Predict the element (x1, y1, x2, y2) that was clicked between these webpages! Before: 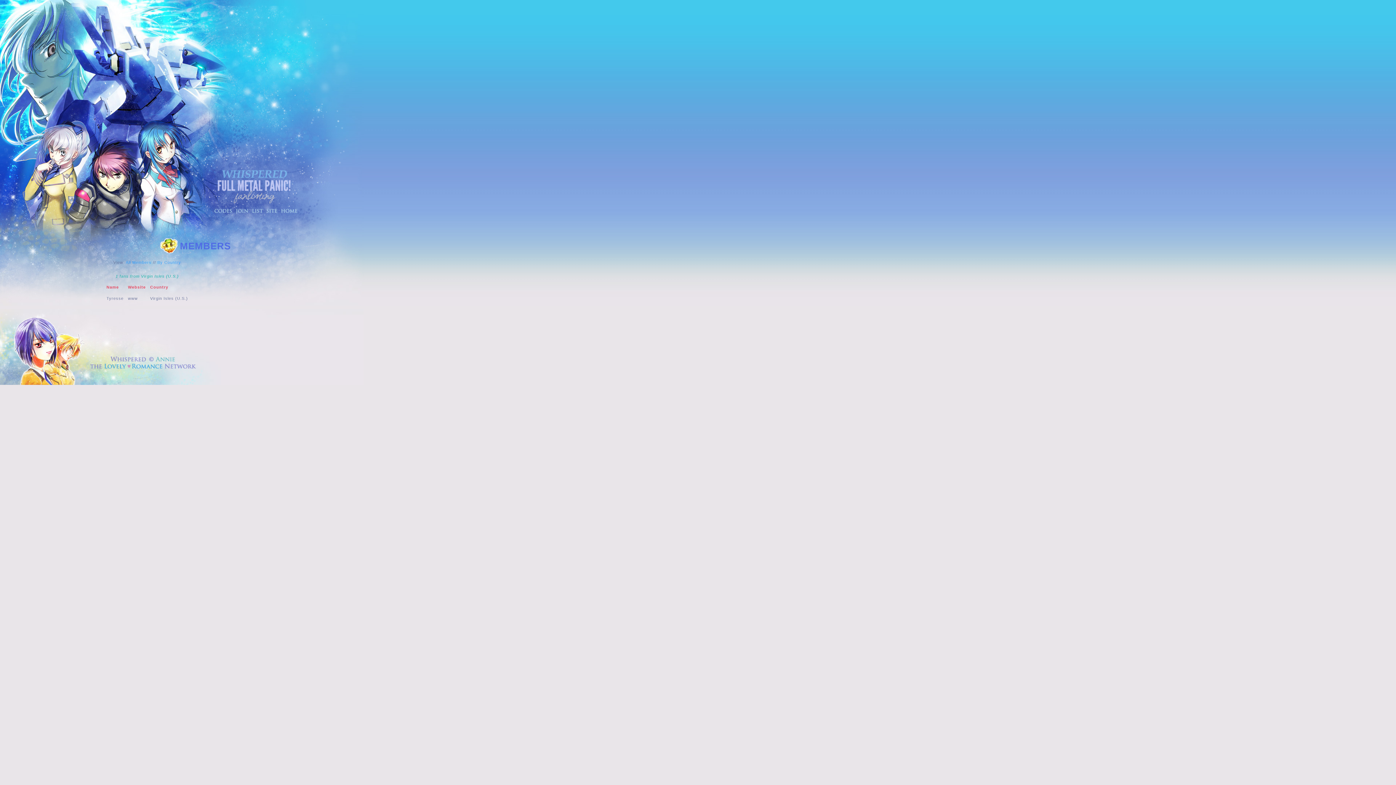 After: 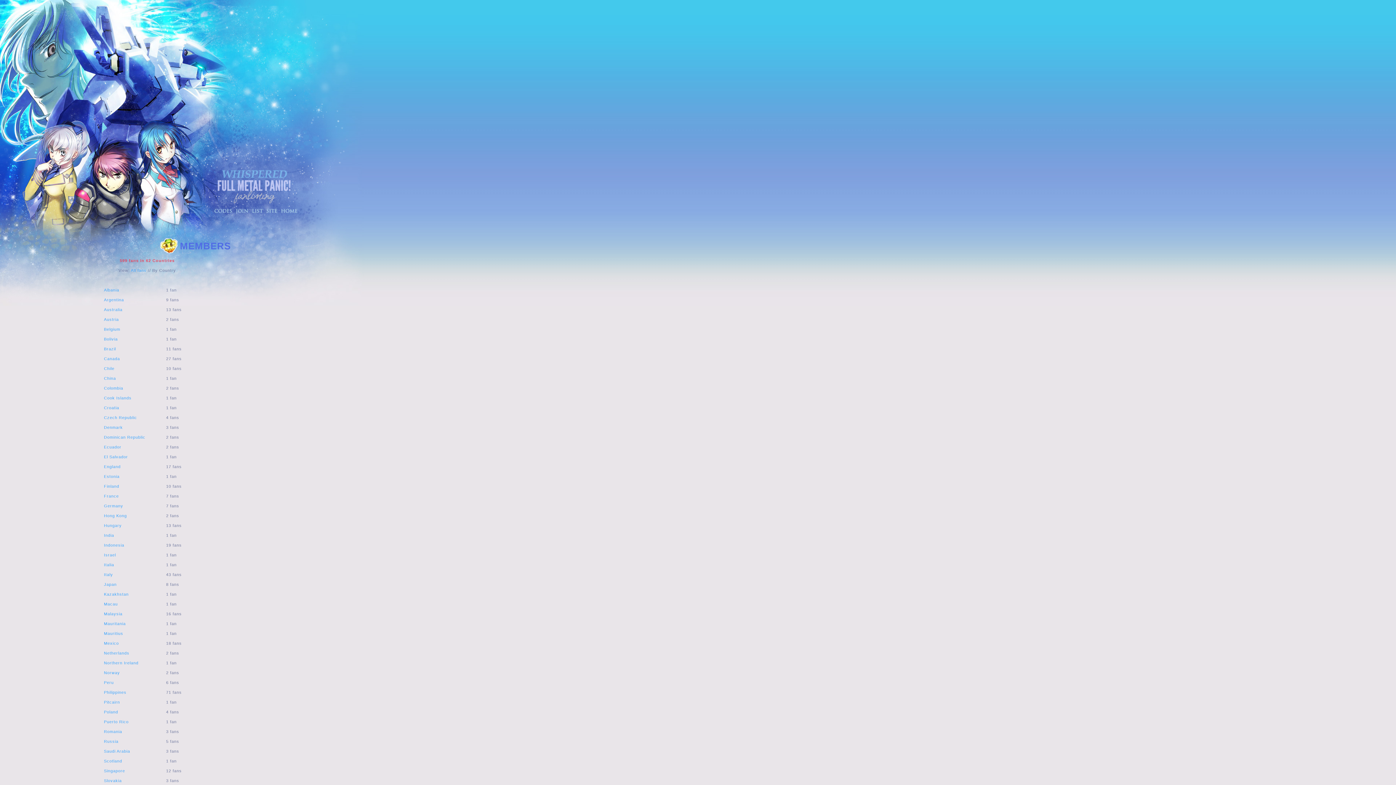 Action: bbox: (250, 225, 265, 230)